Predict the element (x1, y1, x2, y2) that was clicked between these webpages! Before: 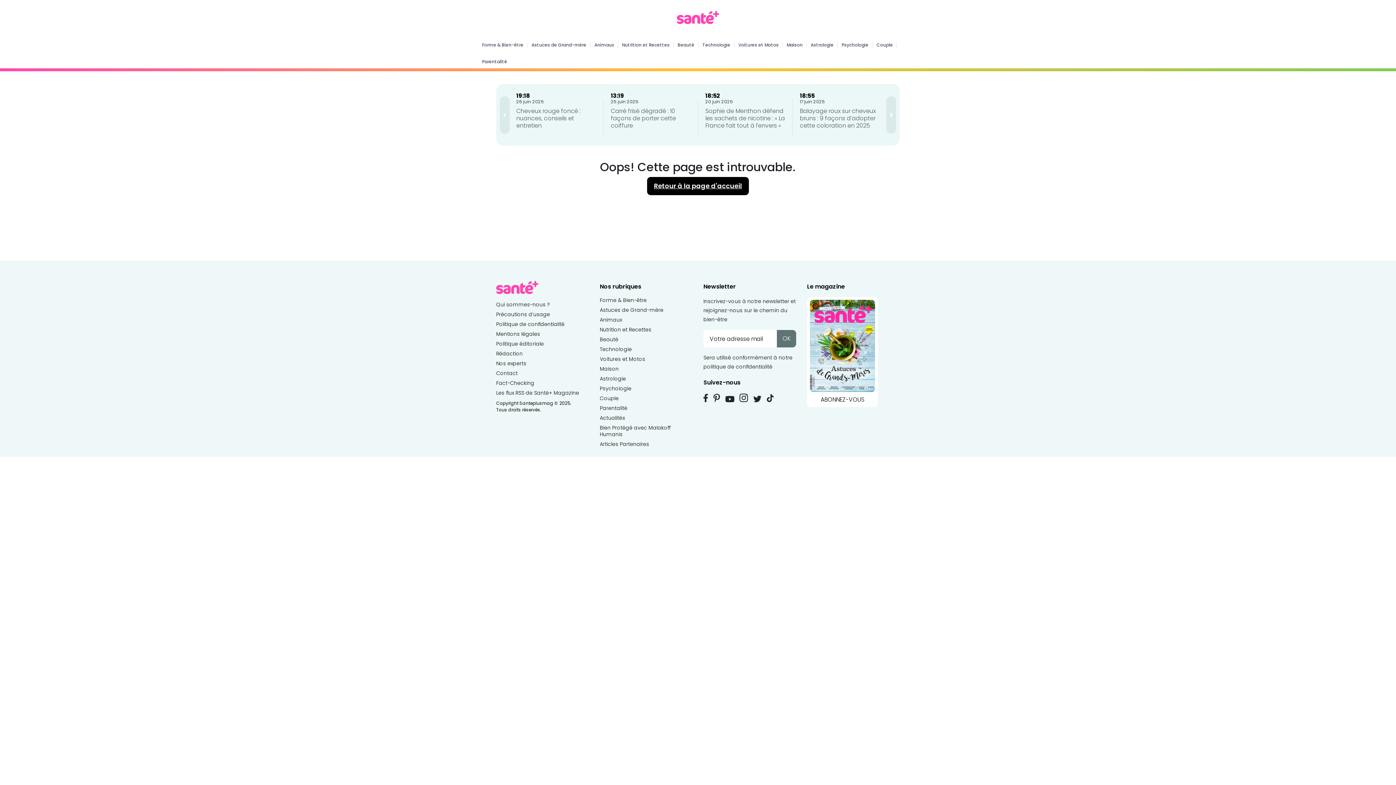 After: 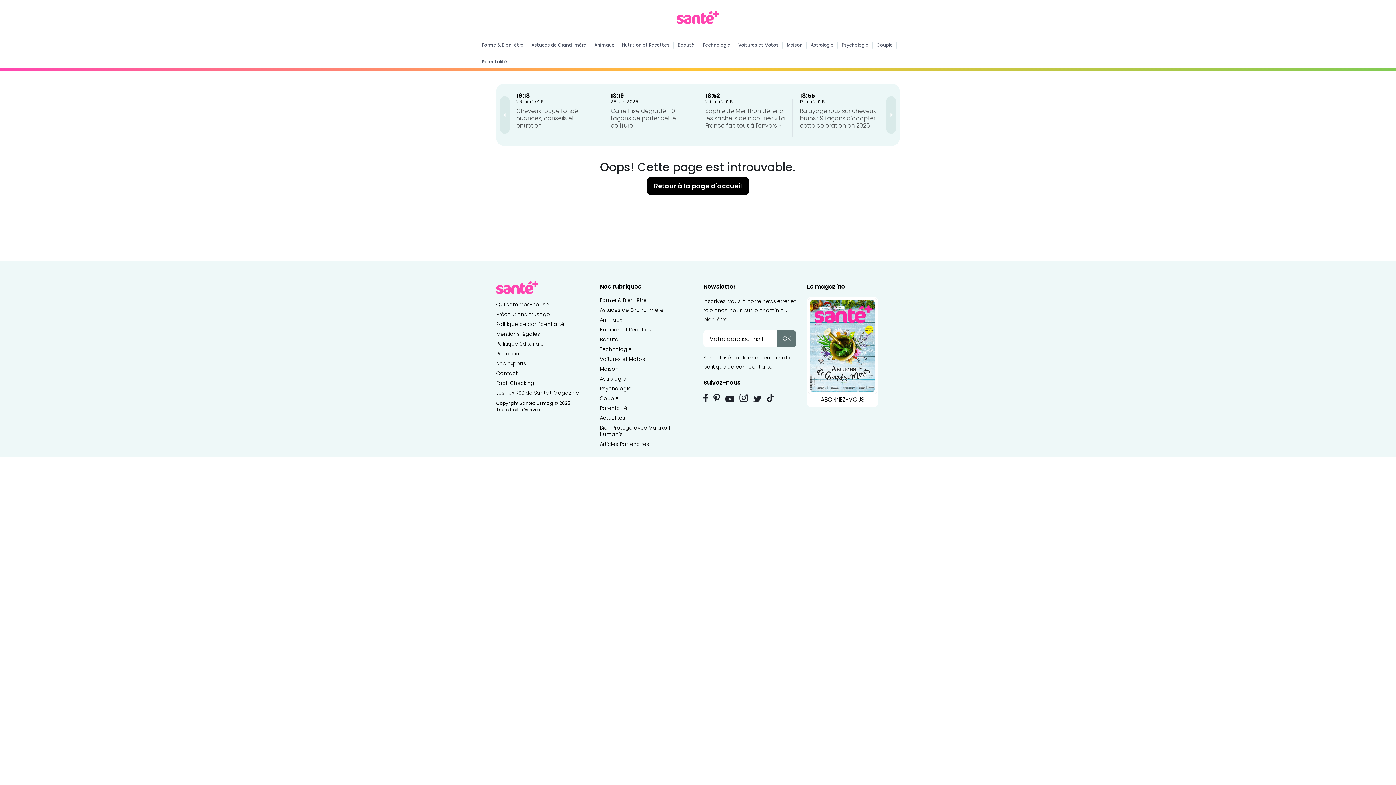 Action: bbox: (725, 396, 734, 402)